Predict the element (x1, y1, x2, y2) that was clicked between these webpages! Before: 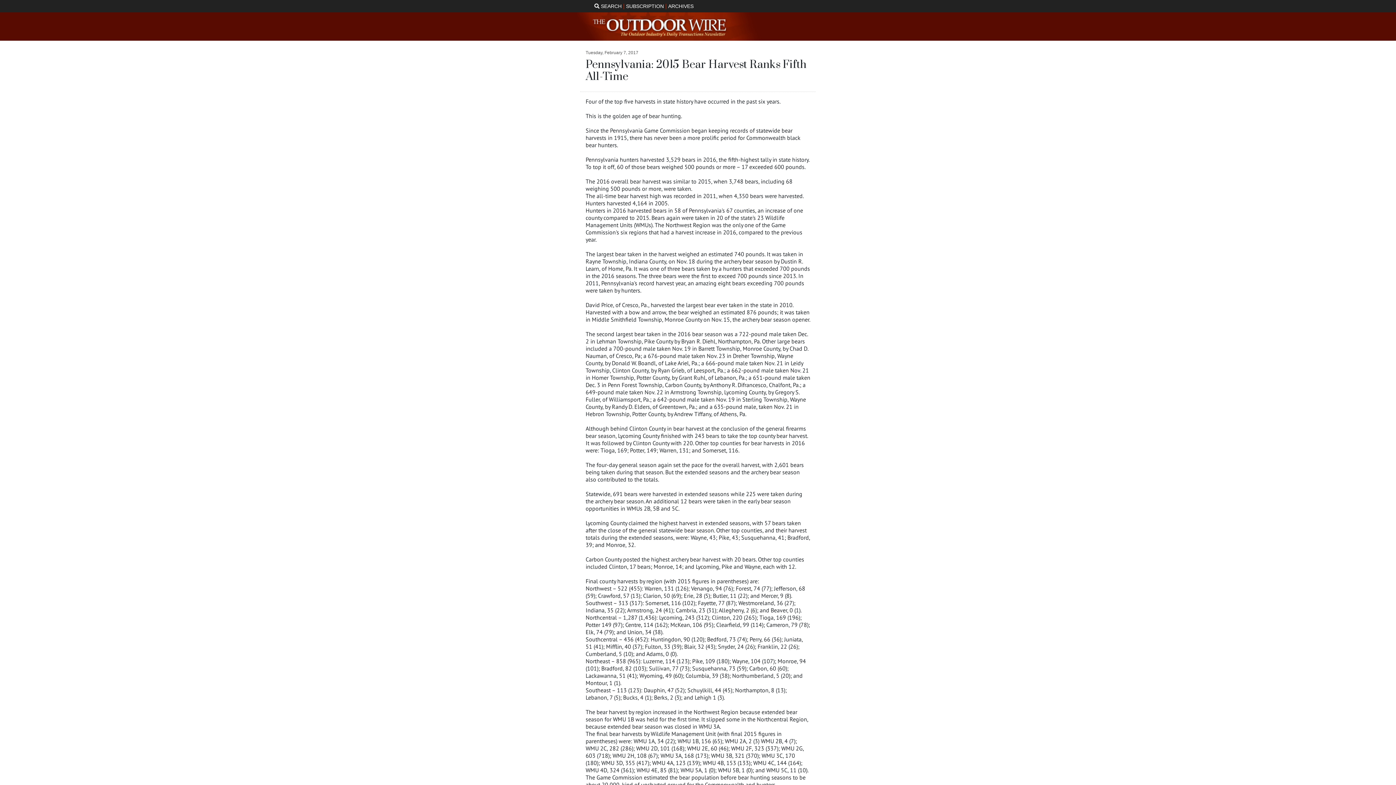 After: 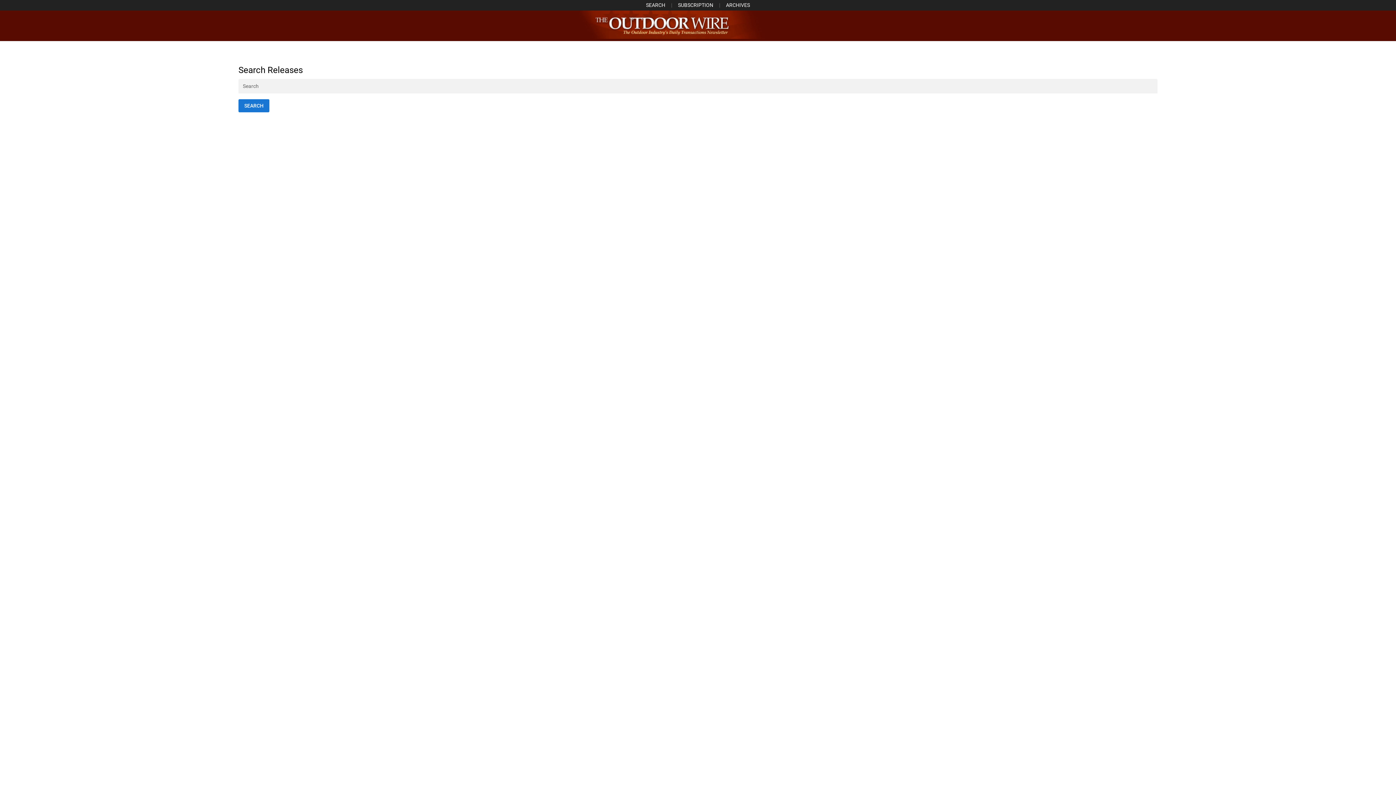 Action: bbox: (594, 3, 621, 9) label:  SEARCH